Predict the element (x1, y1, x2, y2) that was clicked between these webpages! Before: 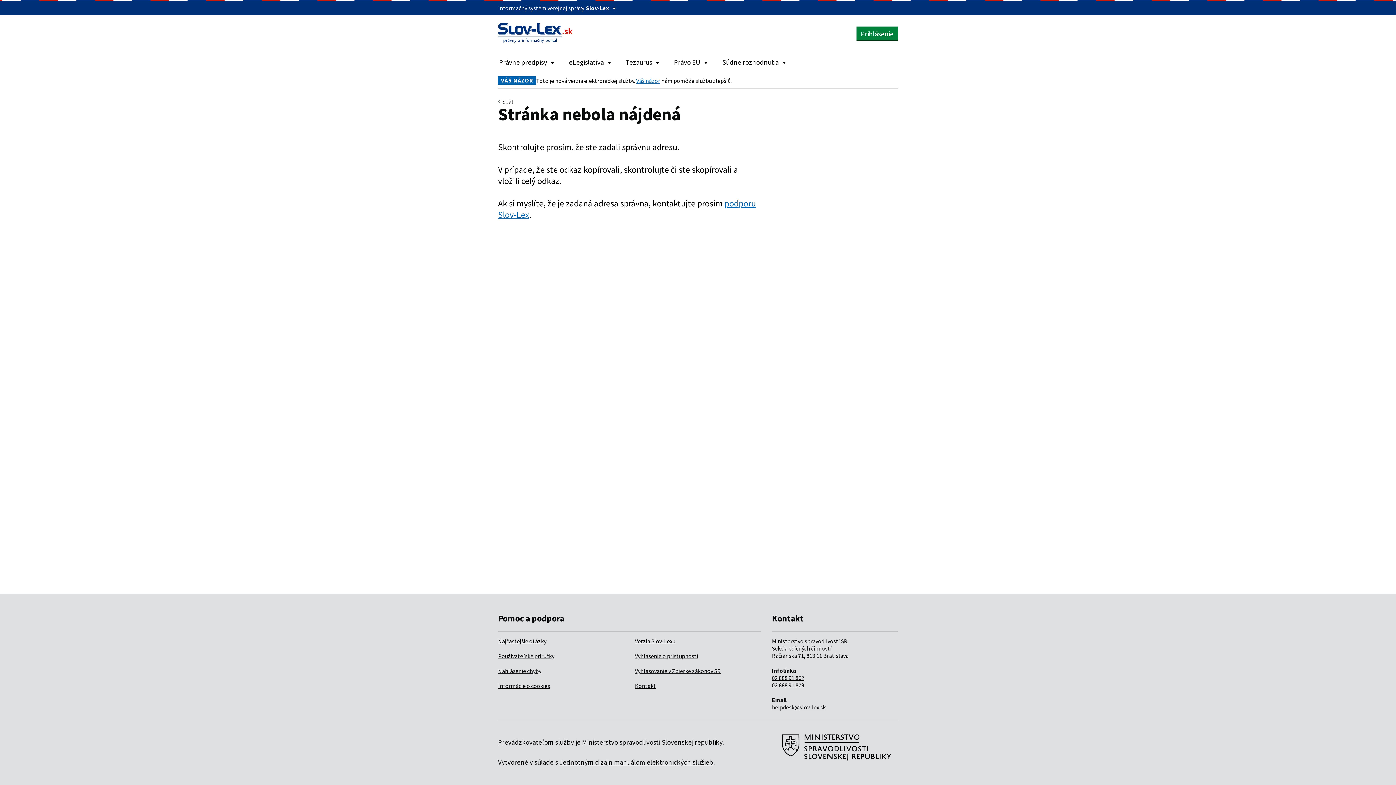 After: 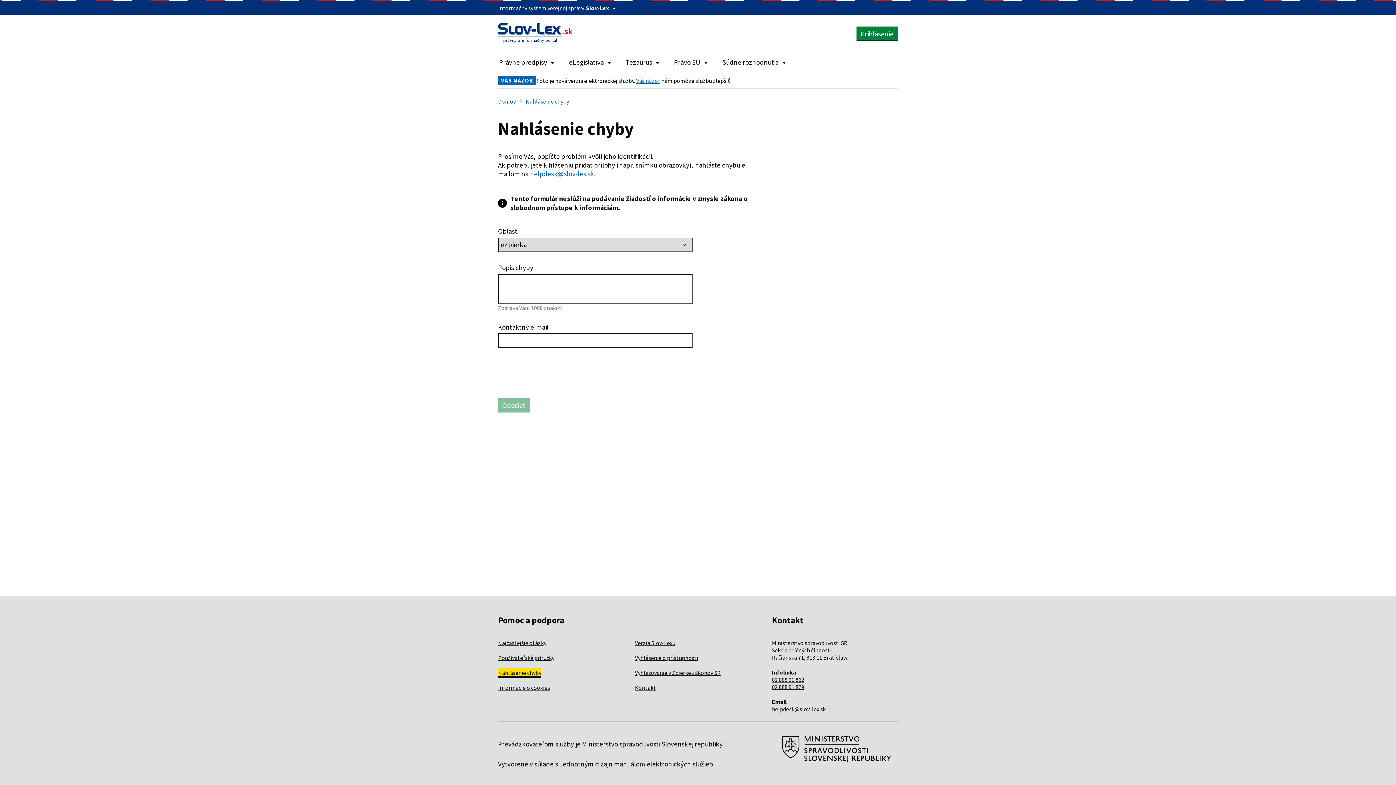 Action: bbox: (498, 667, 541, 674) label: Nahlásenie chyby